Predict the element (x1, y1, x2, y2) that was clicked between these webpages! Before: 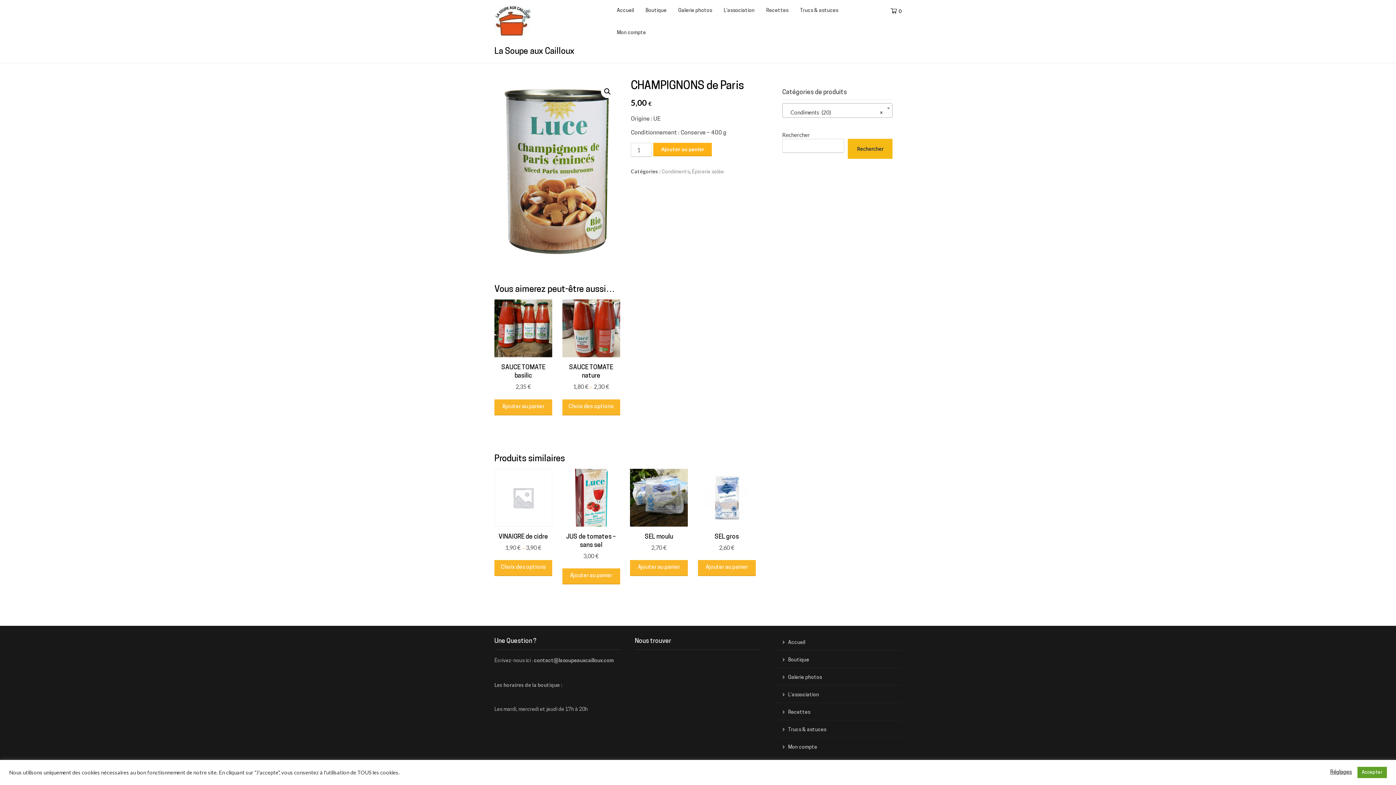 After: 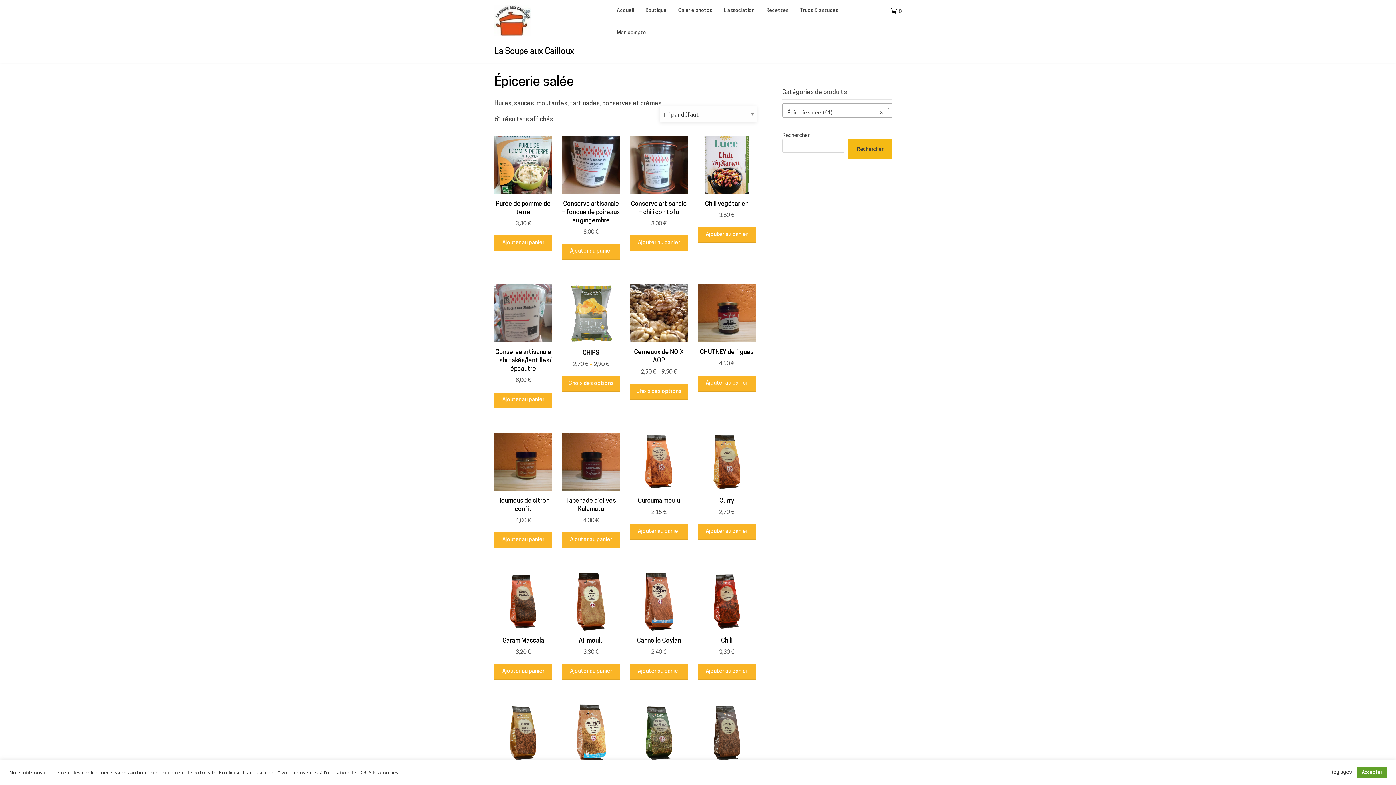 Action: bbox: (692, 169, 724, 174) label: Épicerie salée